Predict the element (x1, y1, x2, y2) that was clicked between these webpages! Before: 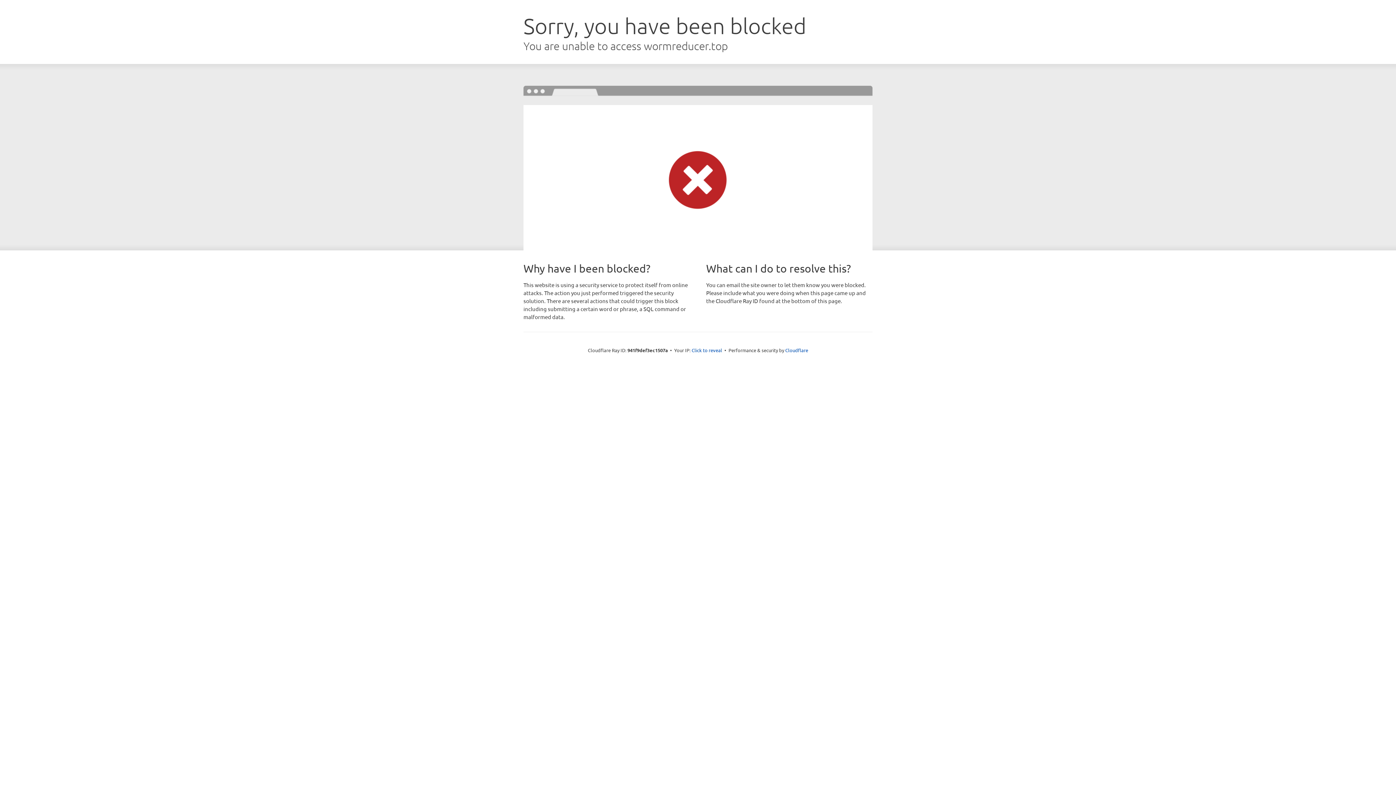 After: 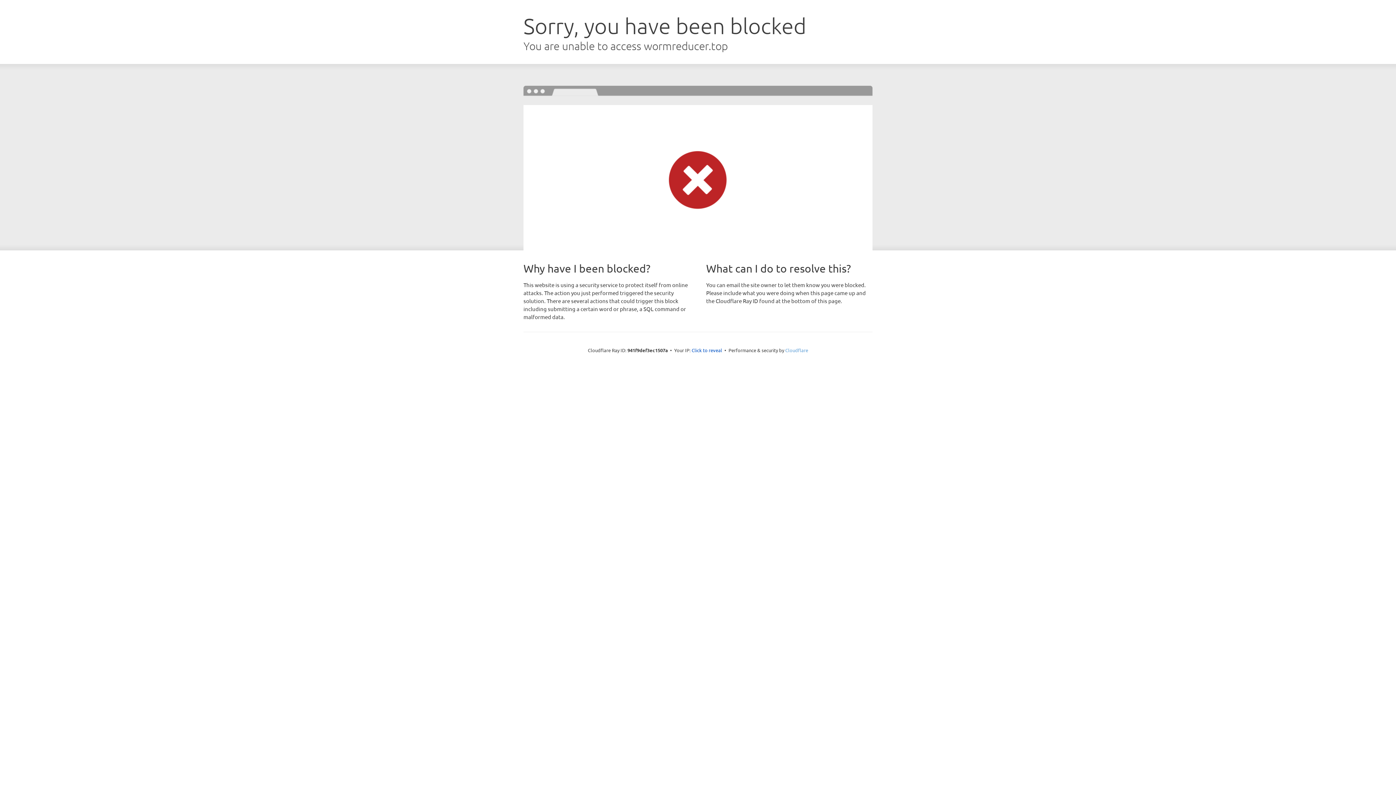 Action: bbox: (785, 347, 808, 353) label: Cloudflare